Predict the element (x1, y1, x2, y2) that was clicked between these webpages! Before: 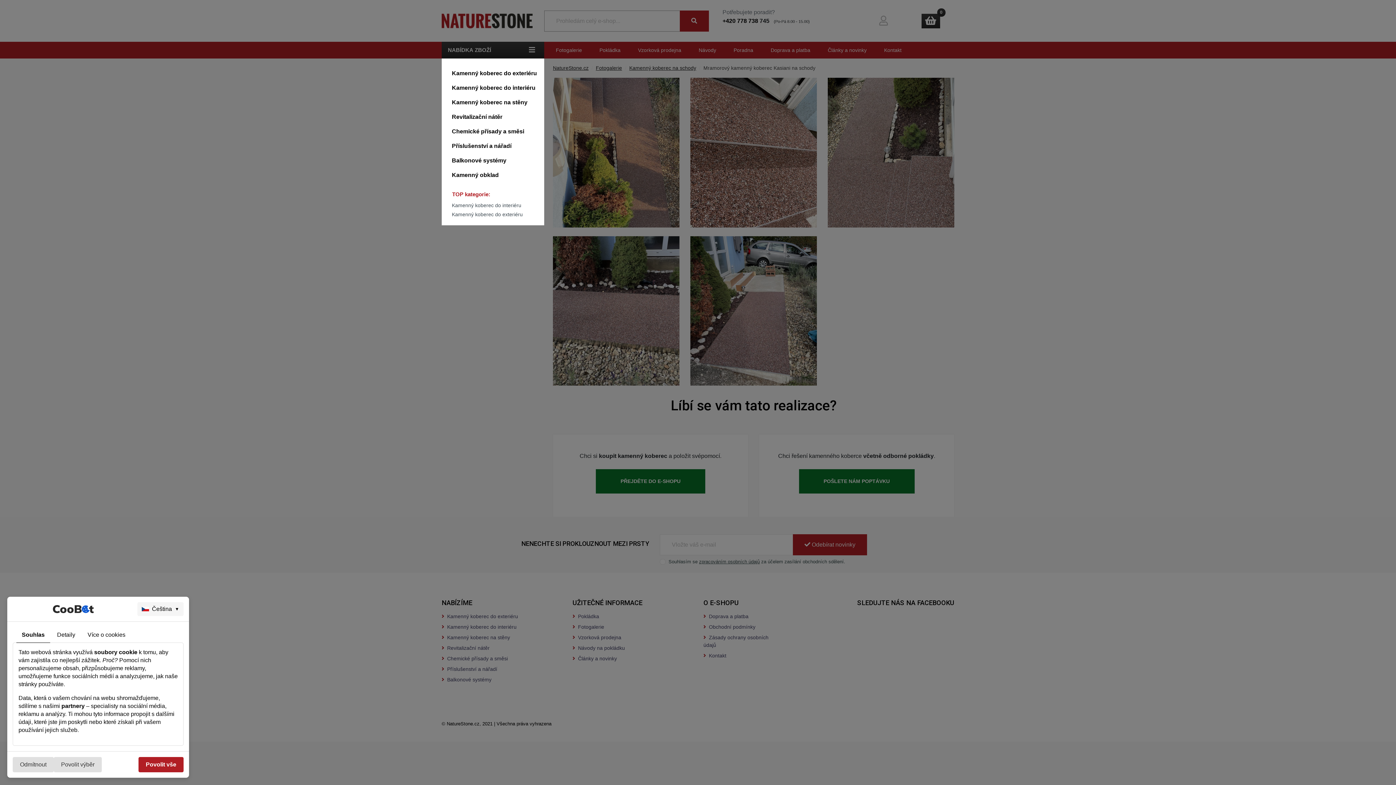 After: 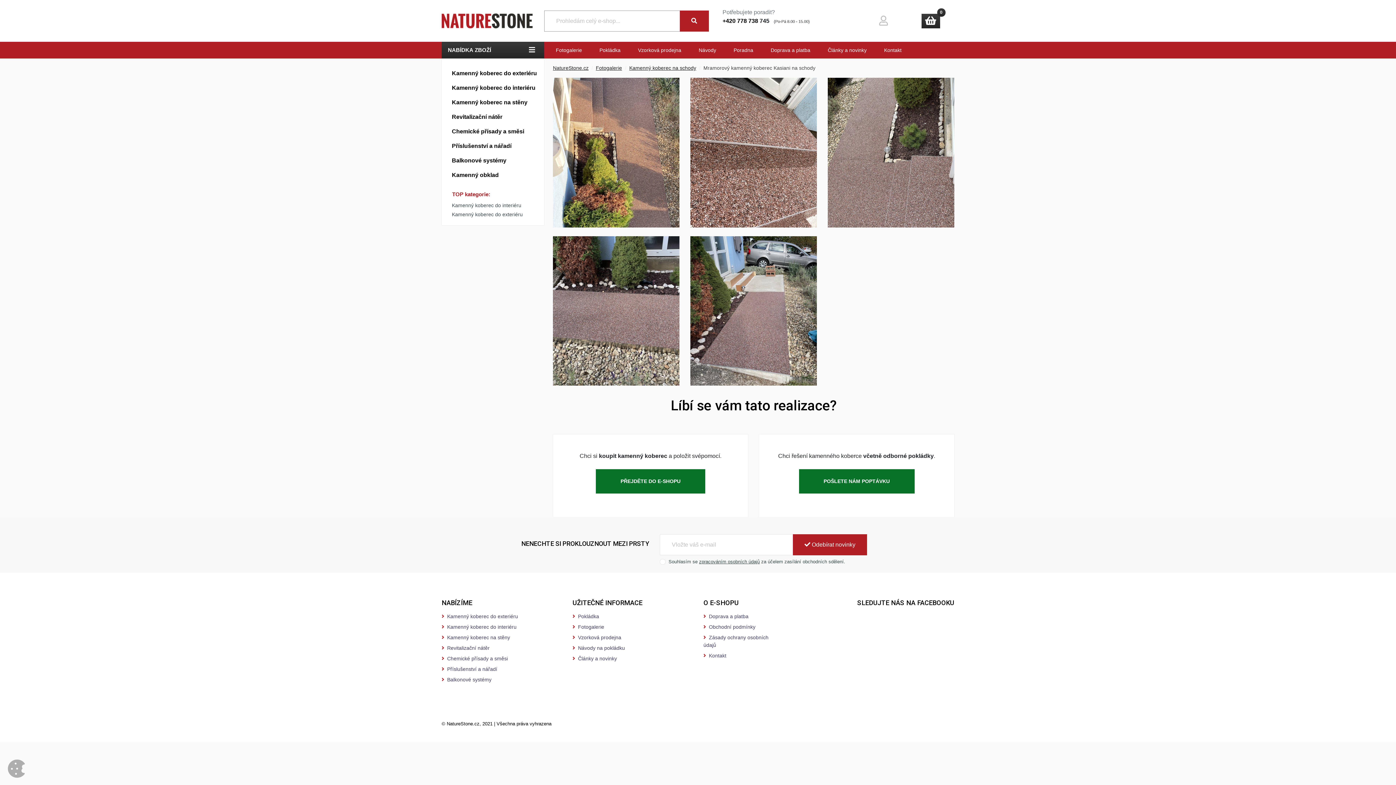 Action: label: Povolit vše bbox: (138, 757, 183, 772)